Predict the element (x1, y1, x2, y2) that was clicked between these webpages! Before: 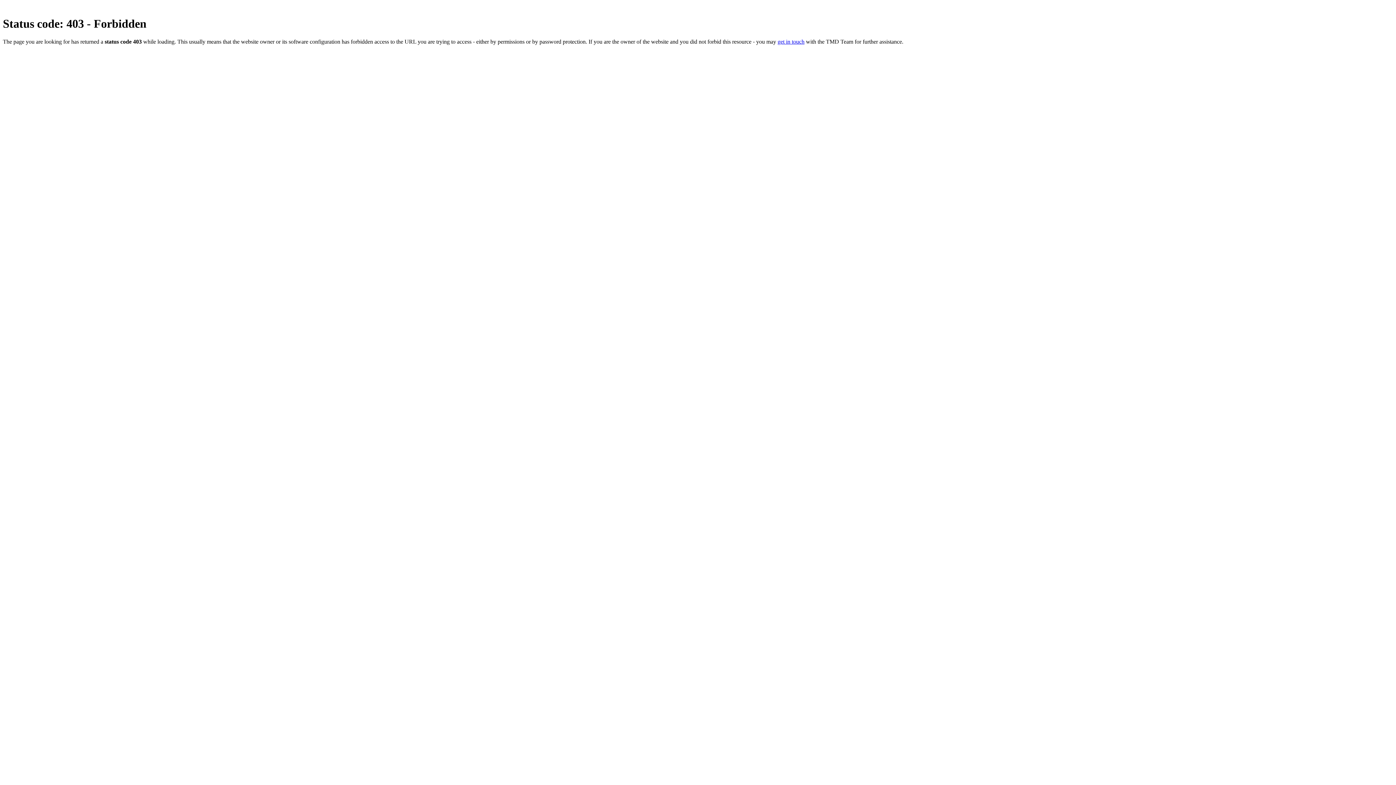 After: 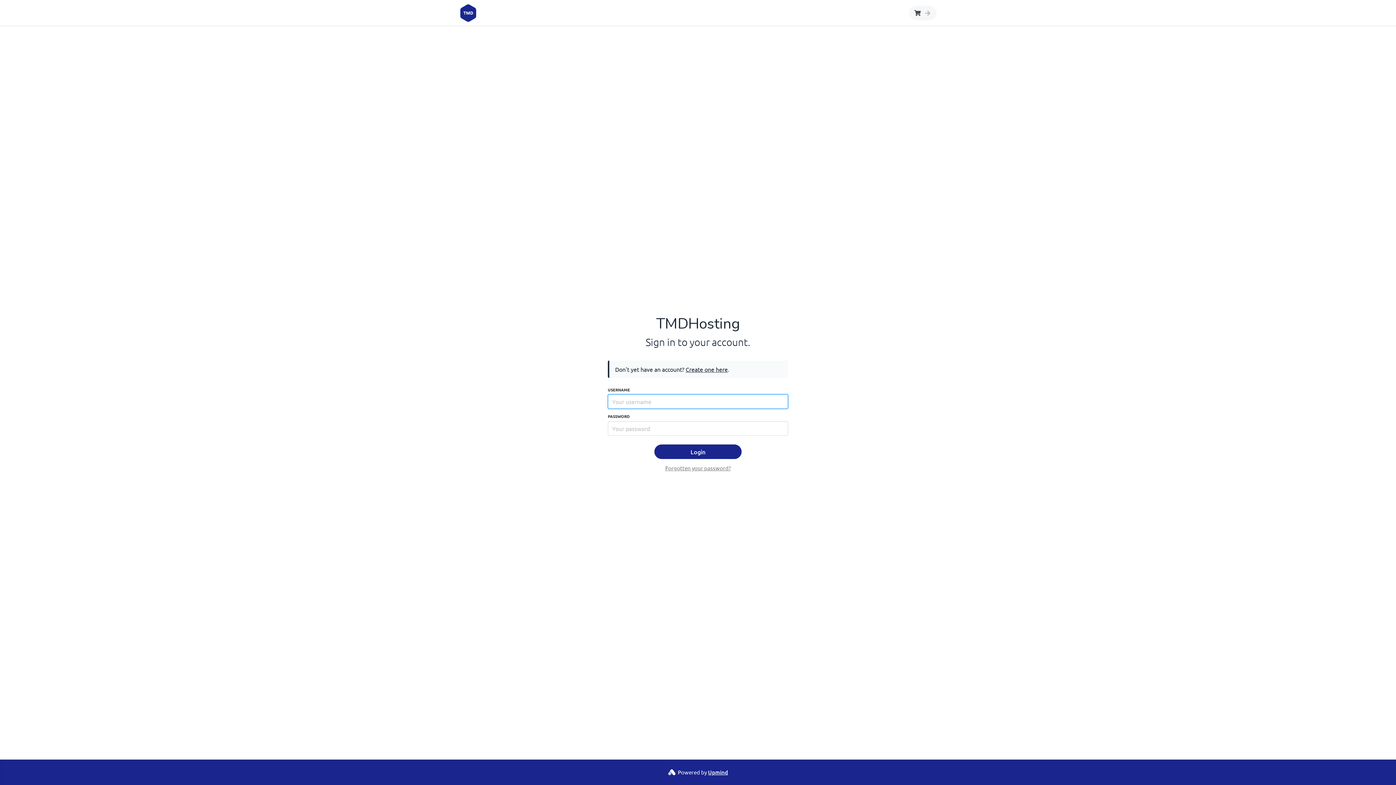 Action: bbox: (777, 38, 804, 44) label: get in touch